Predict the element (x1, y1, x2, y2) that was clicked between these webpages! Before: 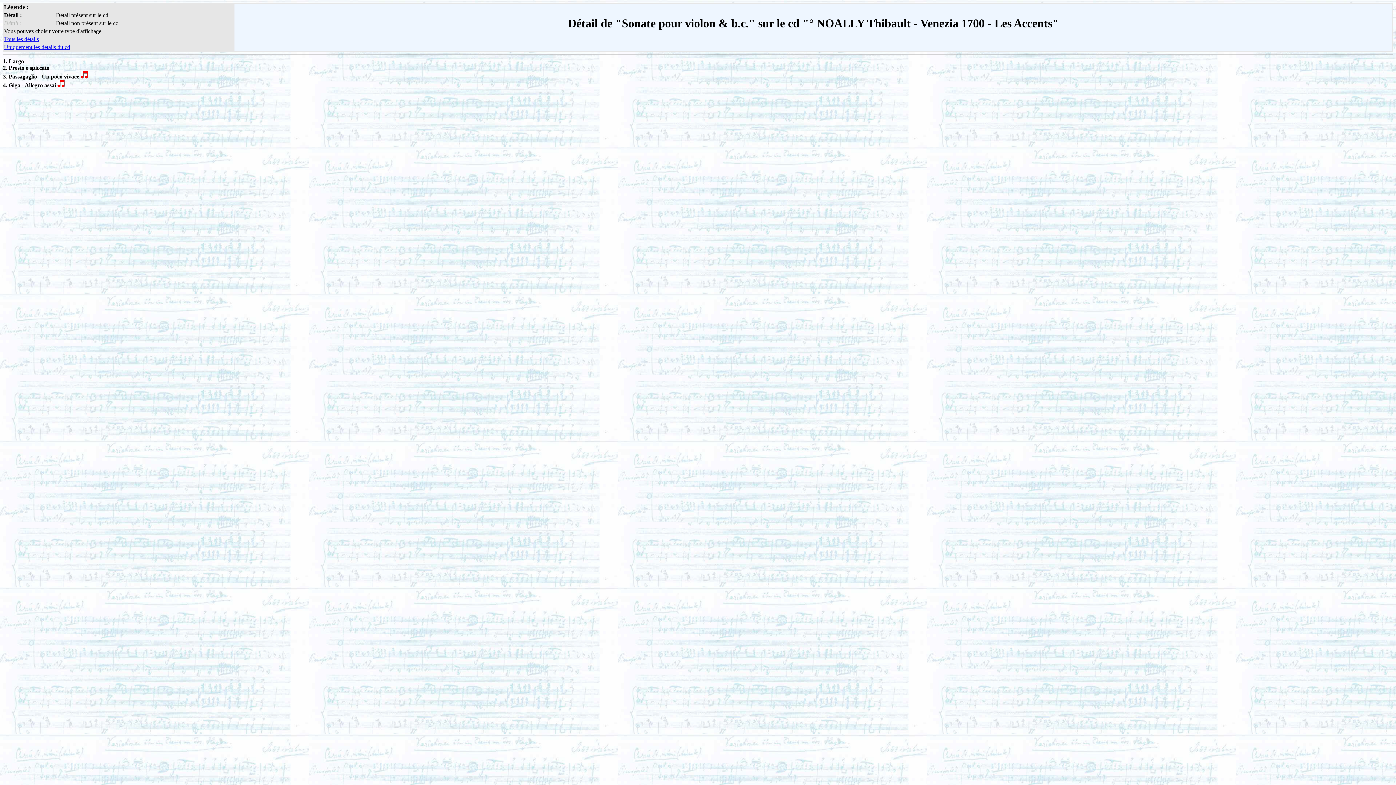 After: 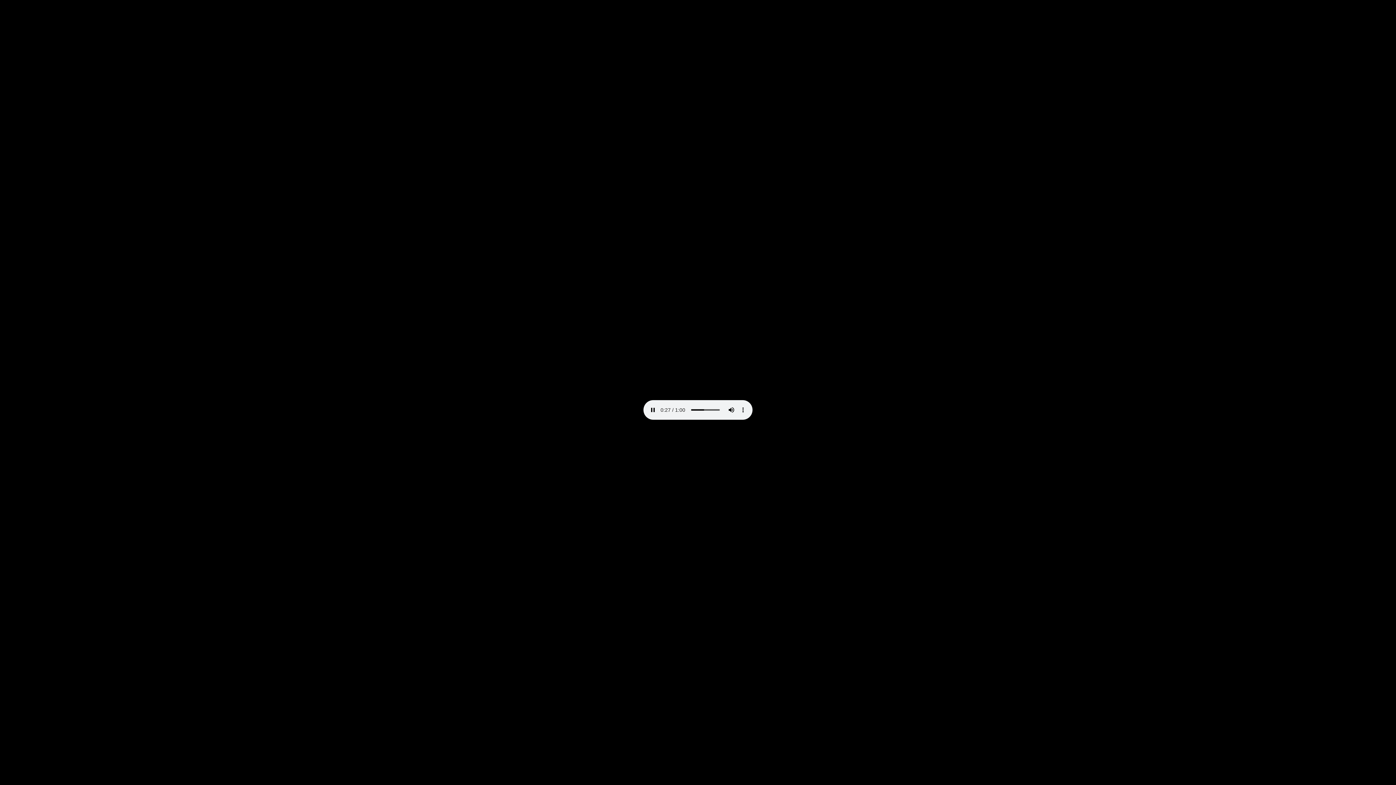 Action: bbox: (57, 82, 64, 88)